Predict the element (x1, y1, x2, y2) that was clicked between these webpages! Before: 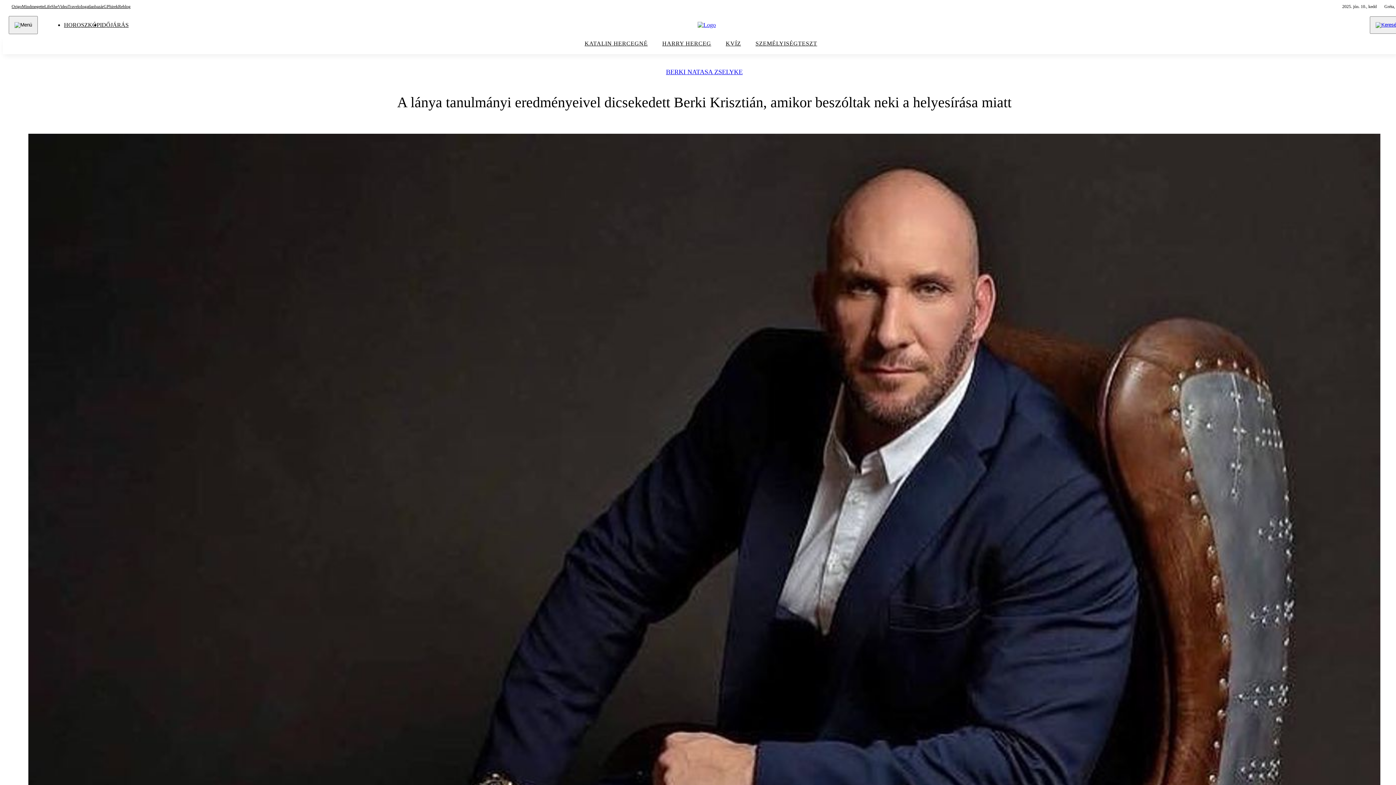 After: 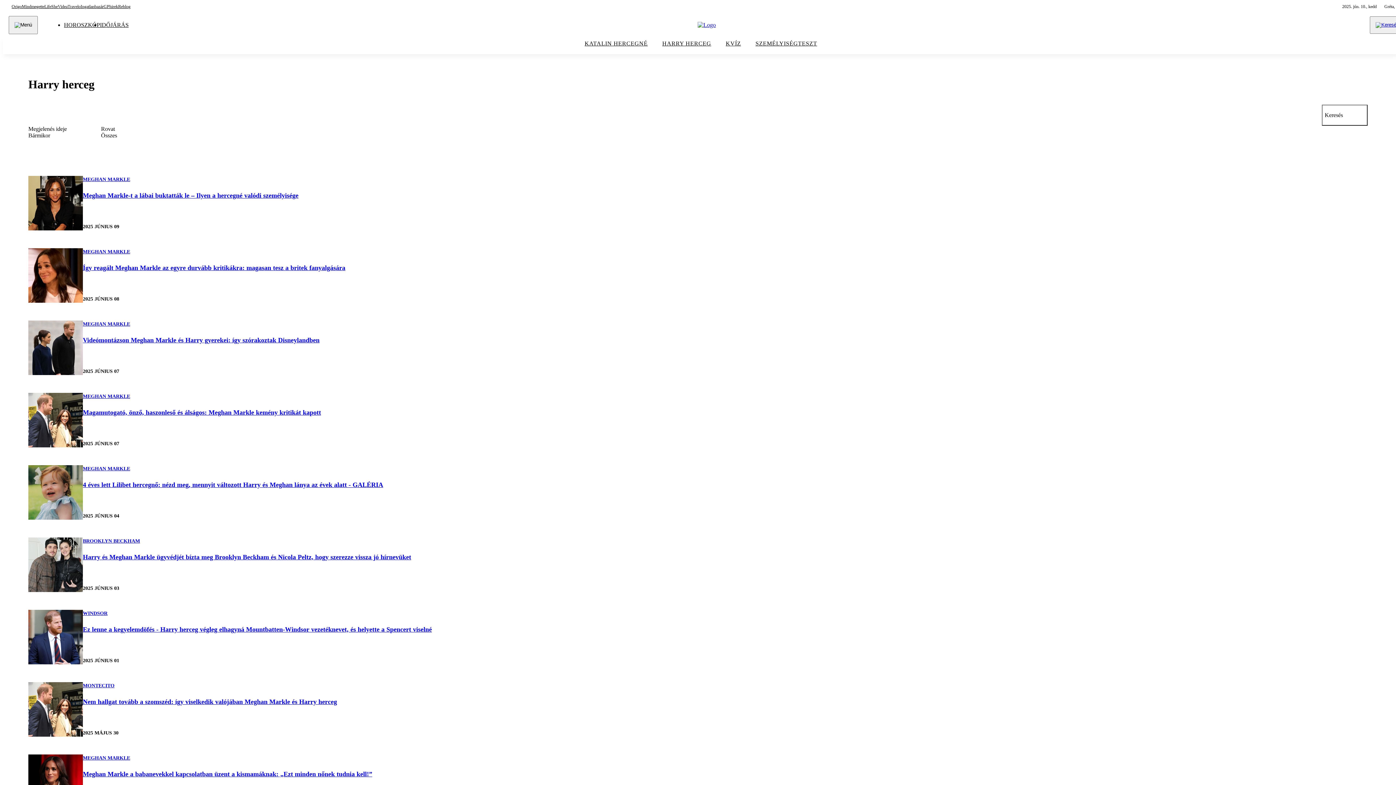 Action: bbox: (655, 38, 718, 52) label: HARRY HERCEG